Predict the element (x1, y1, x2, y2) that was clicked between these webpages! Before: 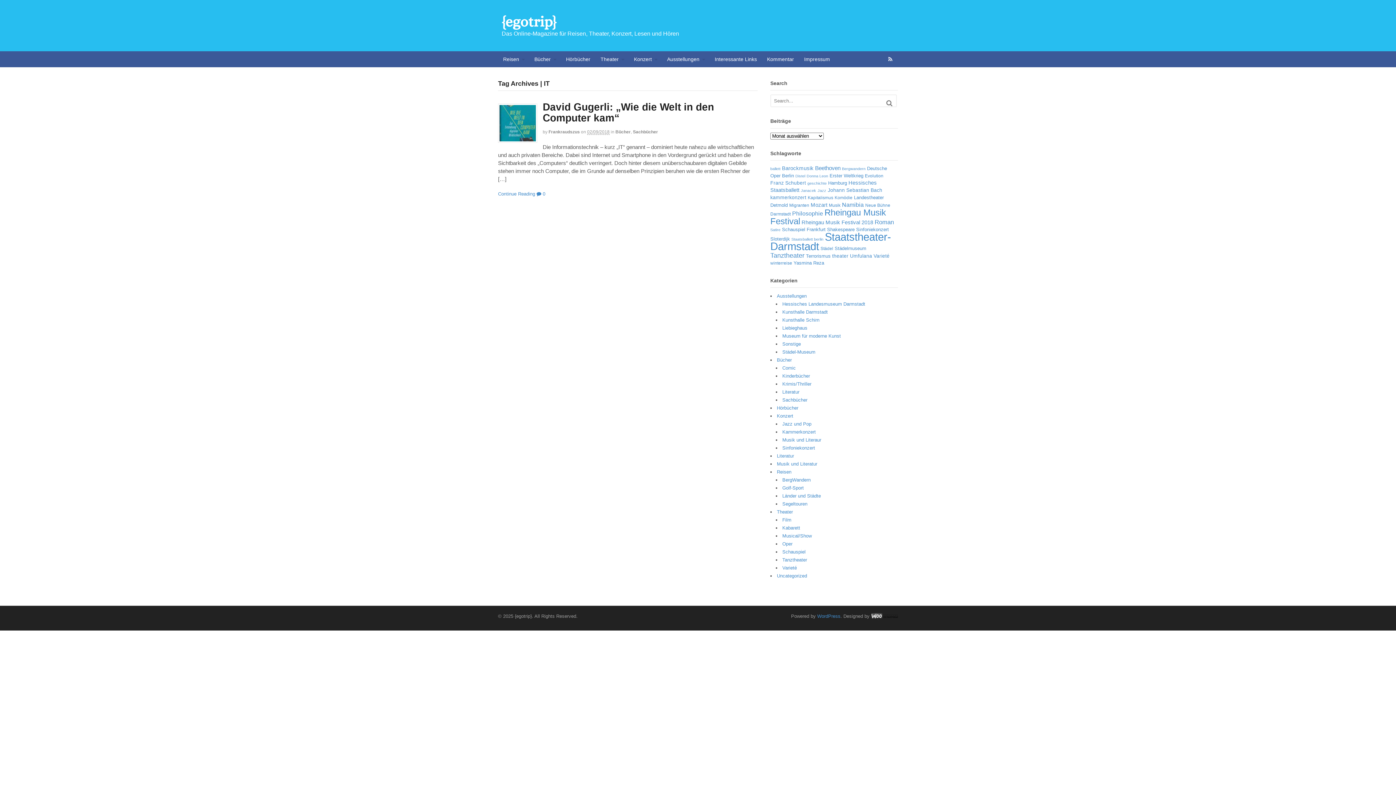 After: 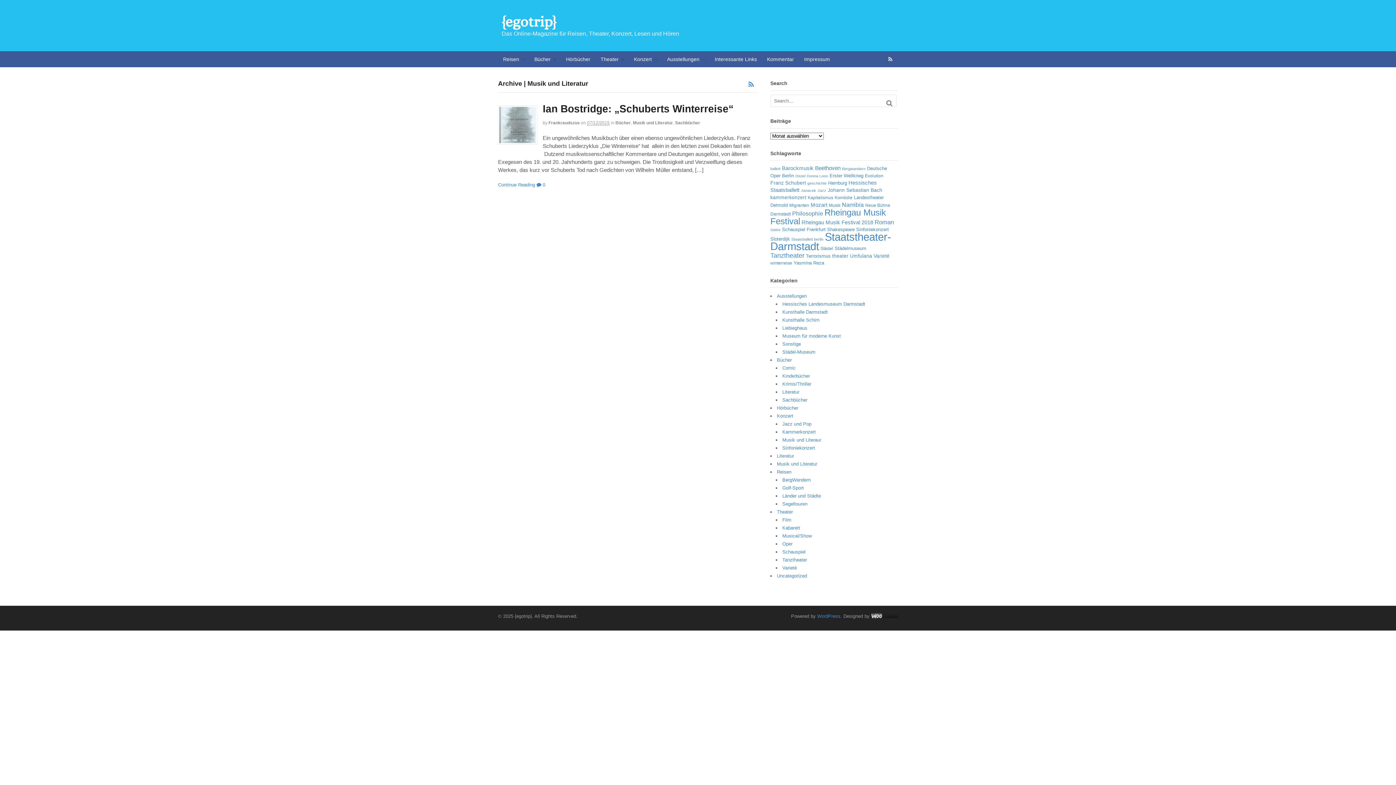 Action: bbox: (777, 461, 817, 466) label: Musik und Literatur